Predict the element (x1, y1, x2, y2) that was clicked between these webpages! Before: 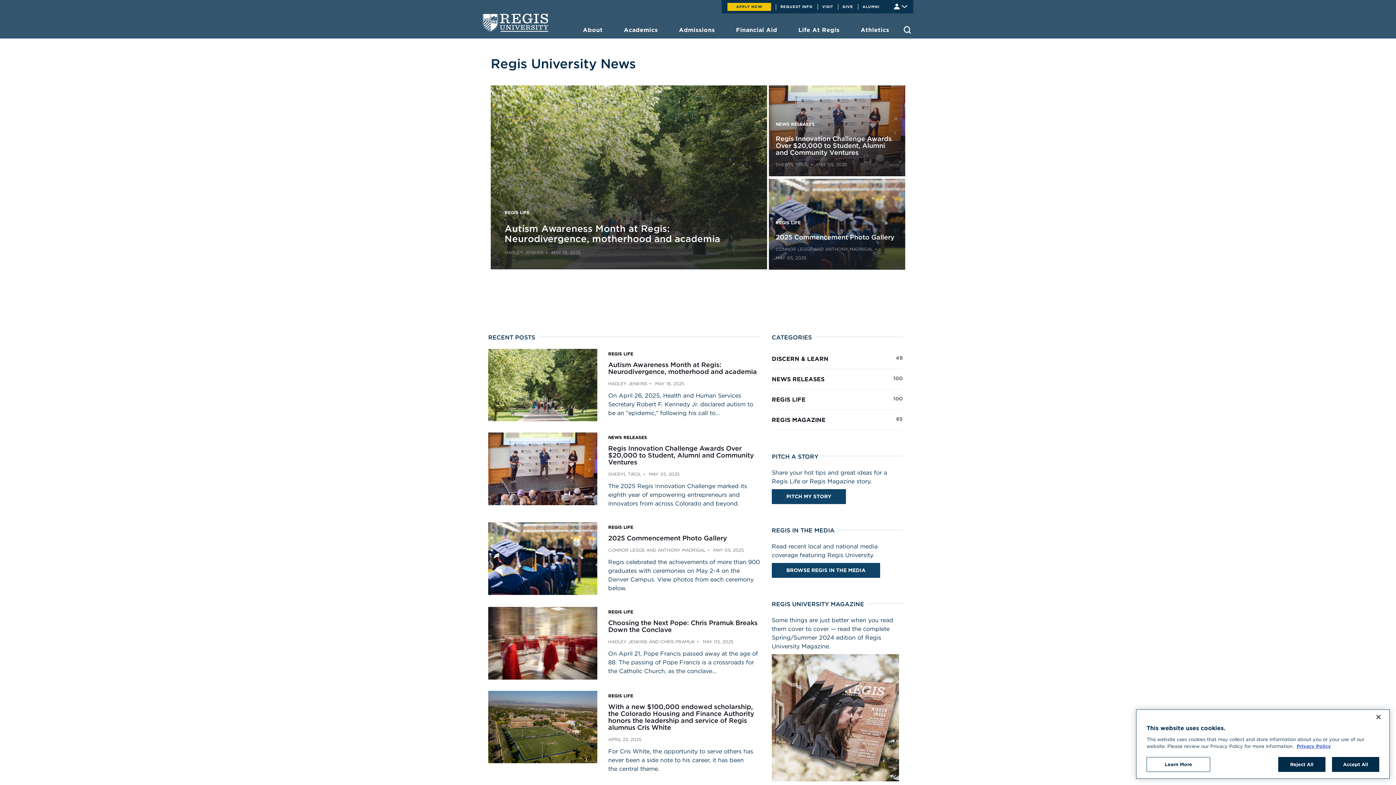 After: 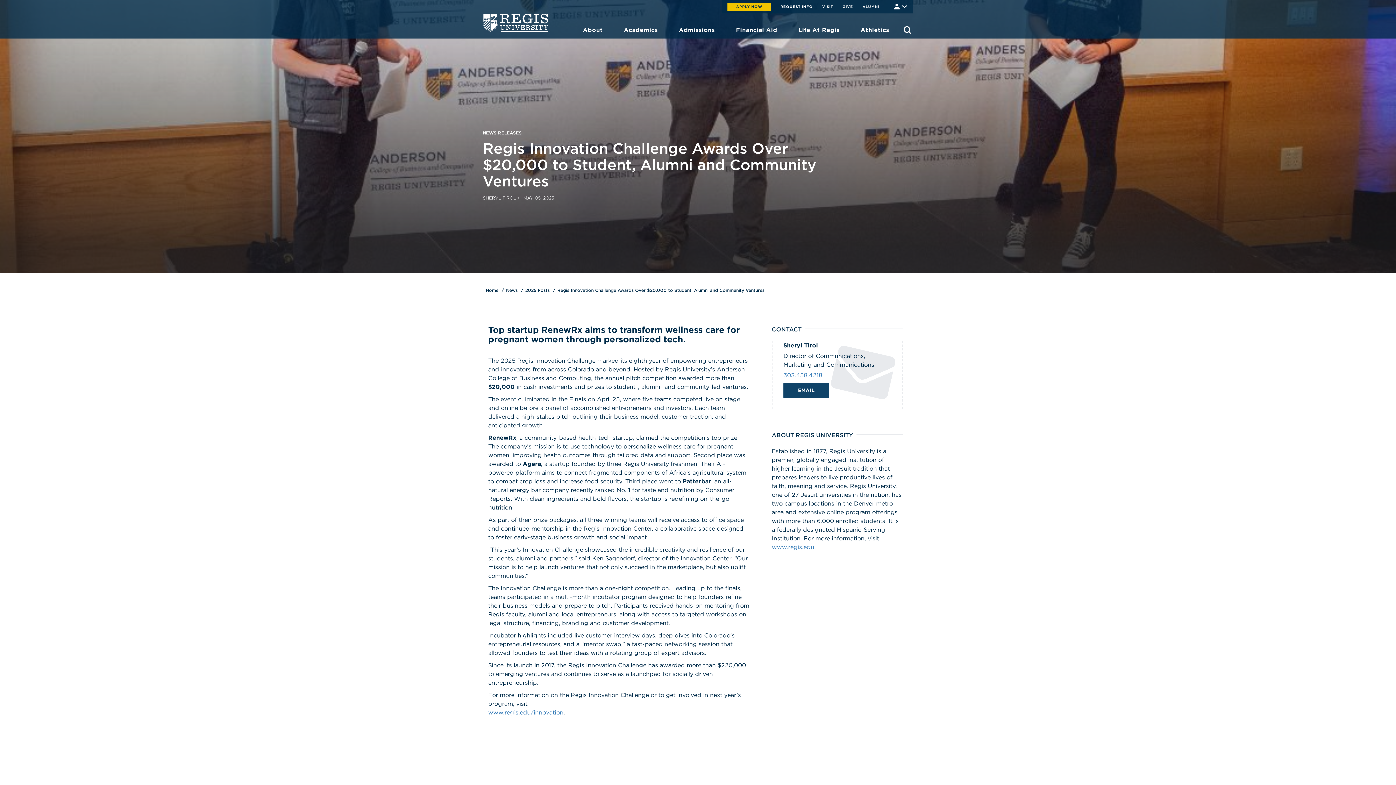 Action: label: Regis Innovation Challenge Awards Over $20,000 to Student, Alumni and Community Ventures bbox: (775, 134, 891, 156)